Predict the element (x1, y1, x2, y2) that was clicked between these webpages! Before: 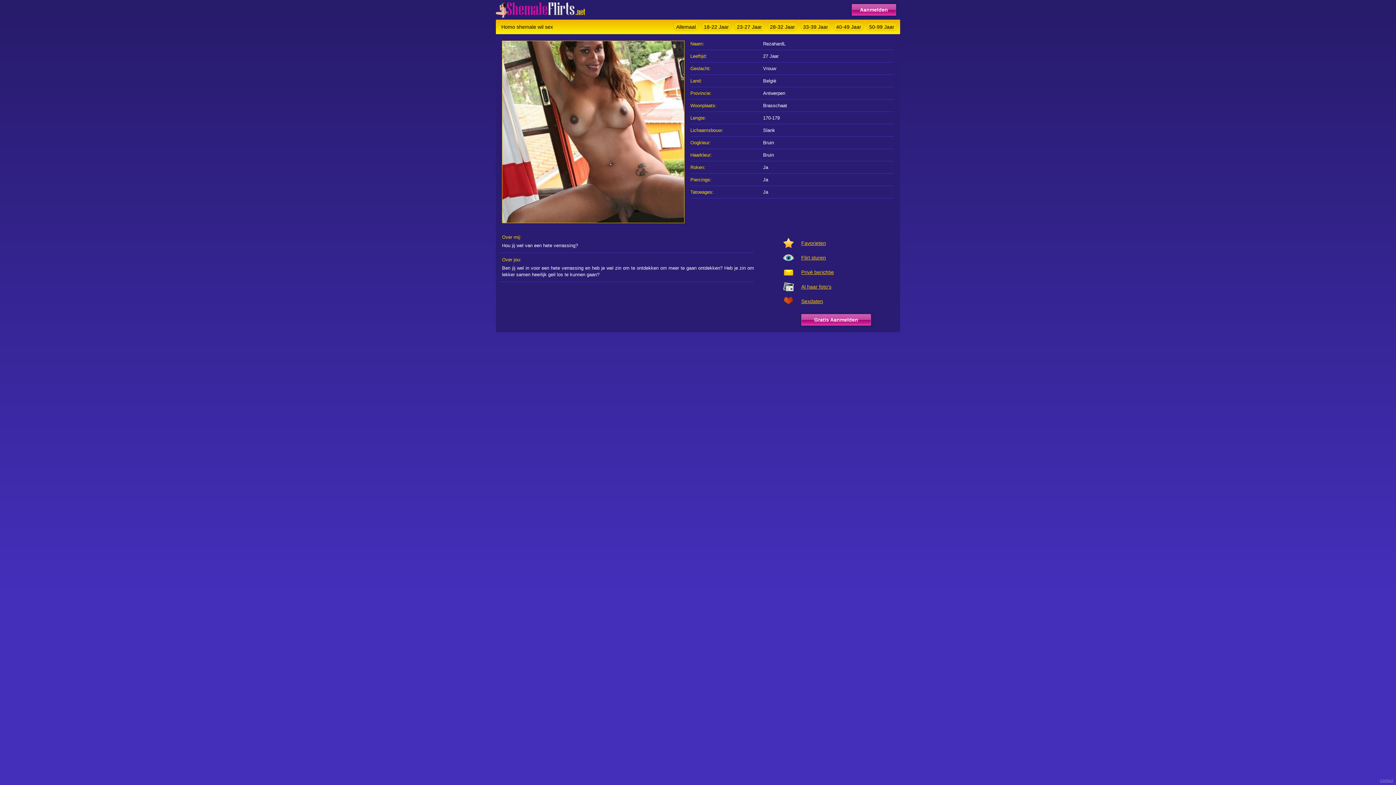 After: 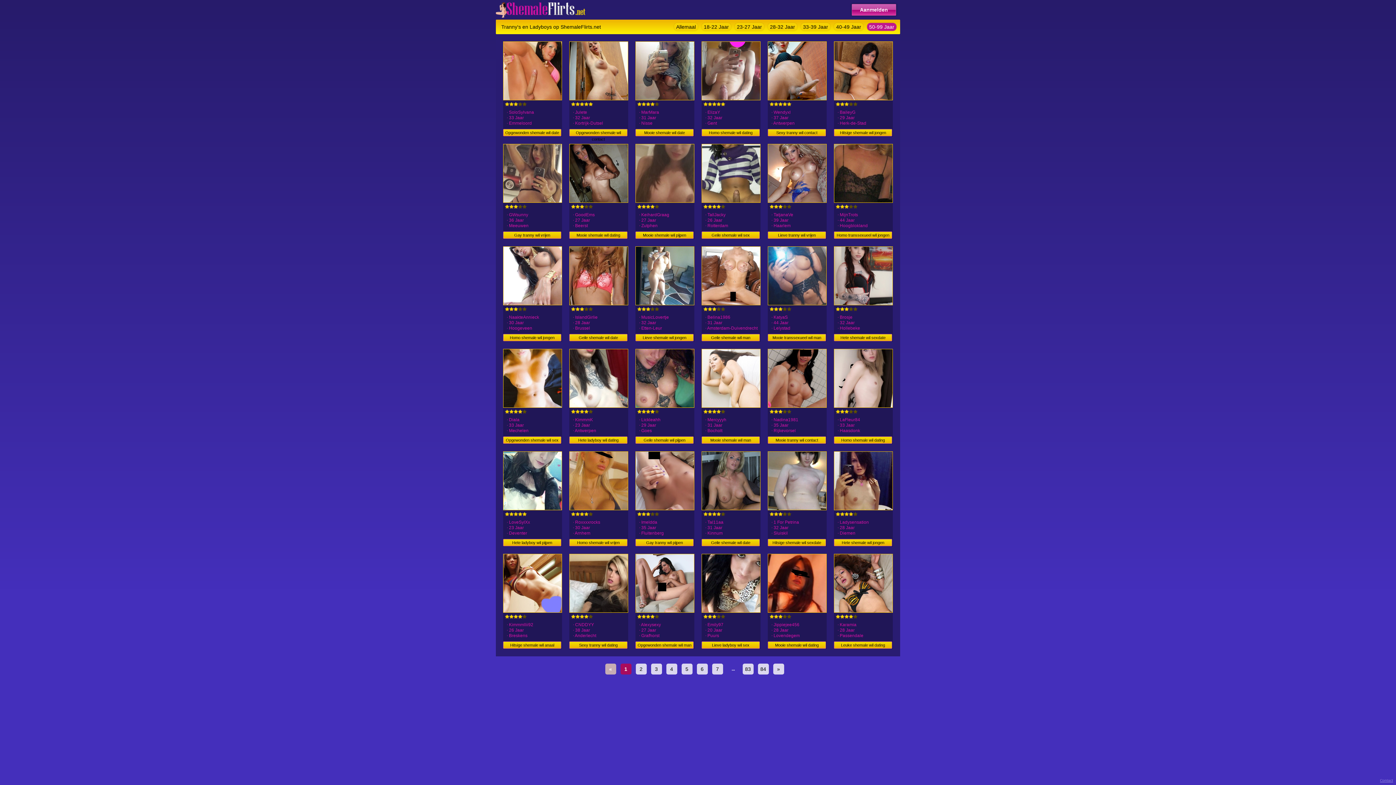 Action: bbox: (867, 22, 896, 30) label: 50-99 Jaar